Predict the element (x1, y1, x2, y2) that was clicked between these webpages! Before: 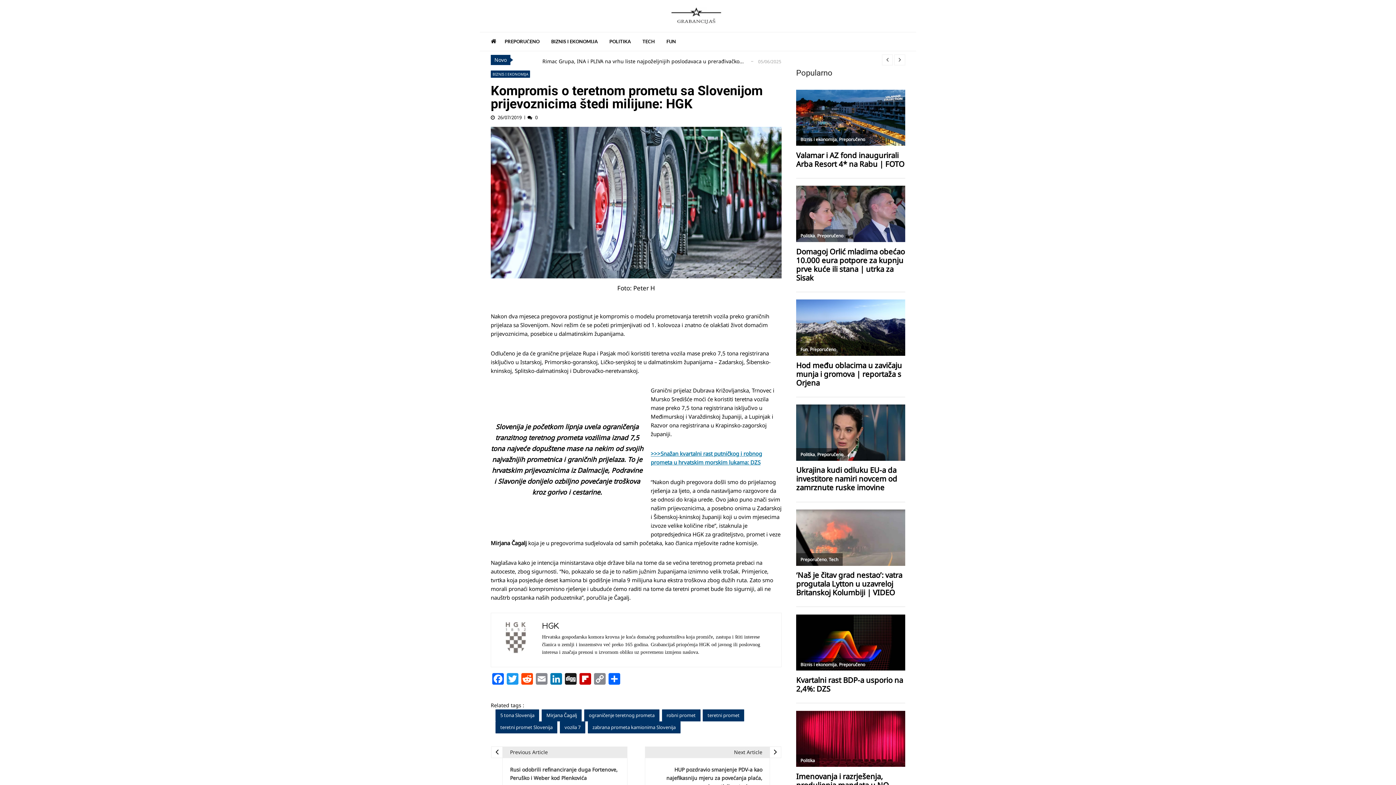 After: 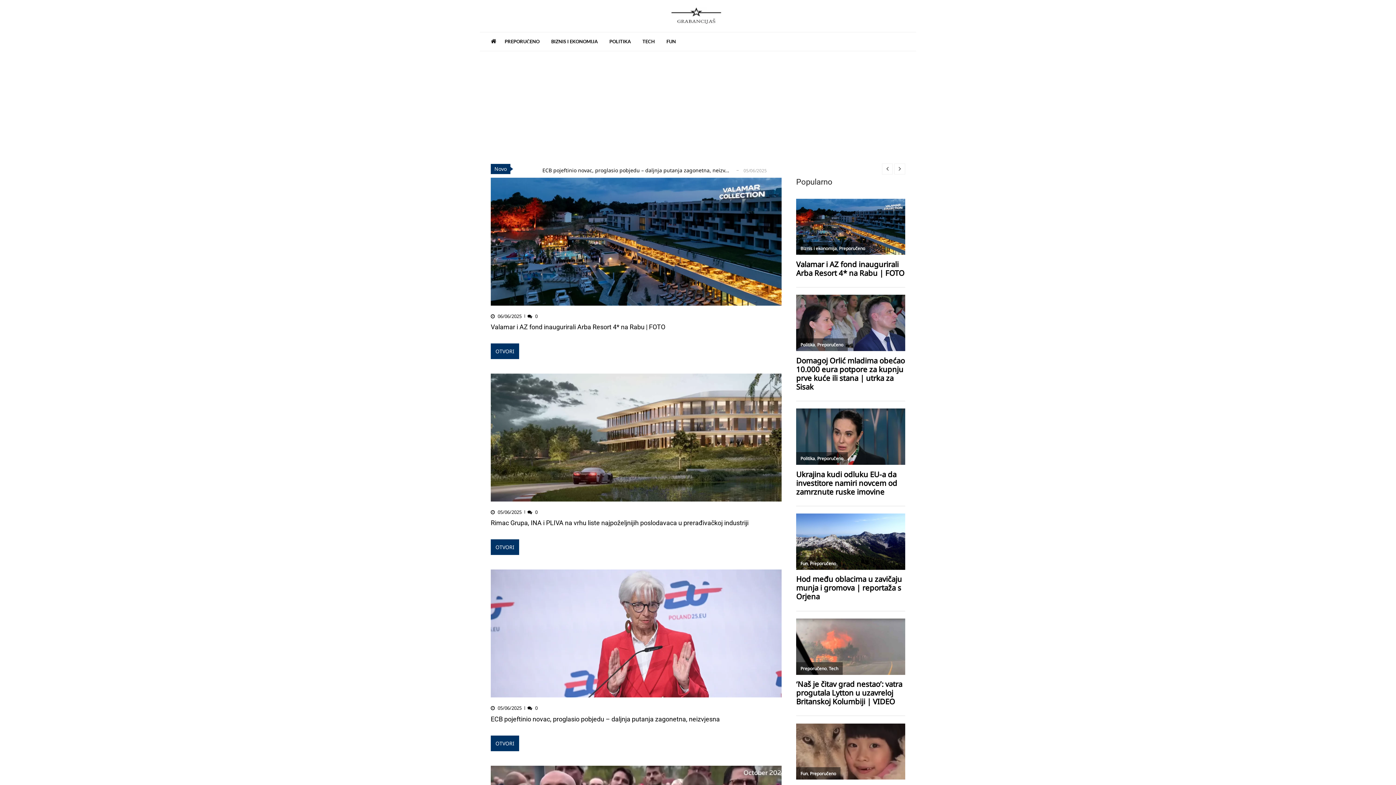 Action: bbox: (490, 70, 530, 77) label: BIZNIS I EKONOMIJA